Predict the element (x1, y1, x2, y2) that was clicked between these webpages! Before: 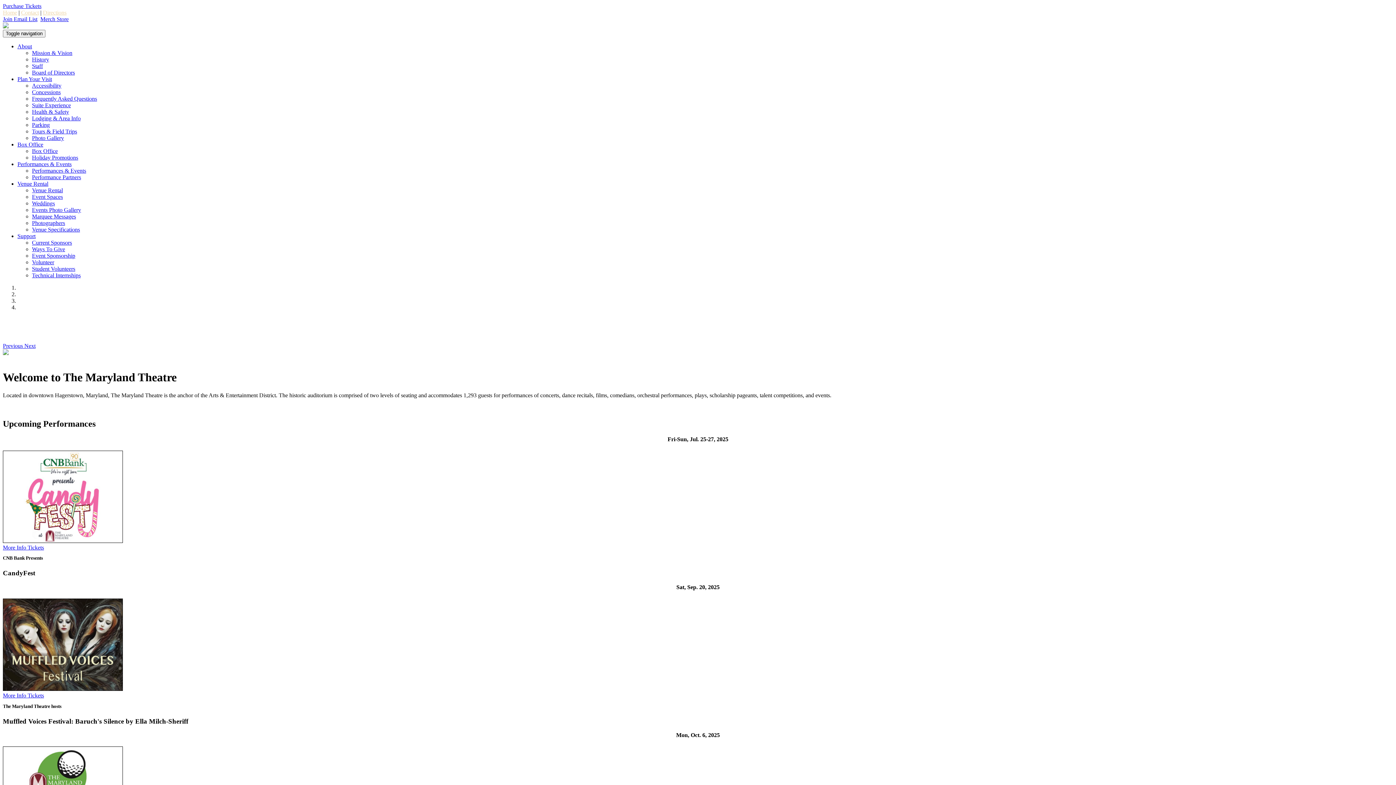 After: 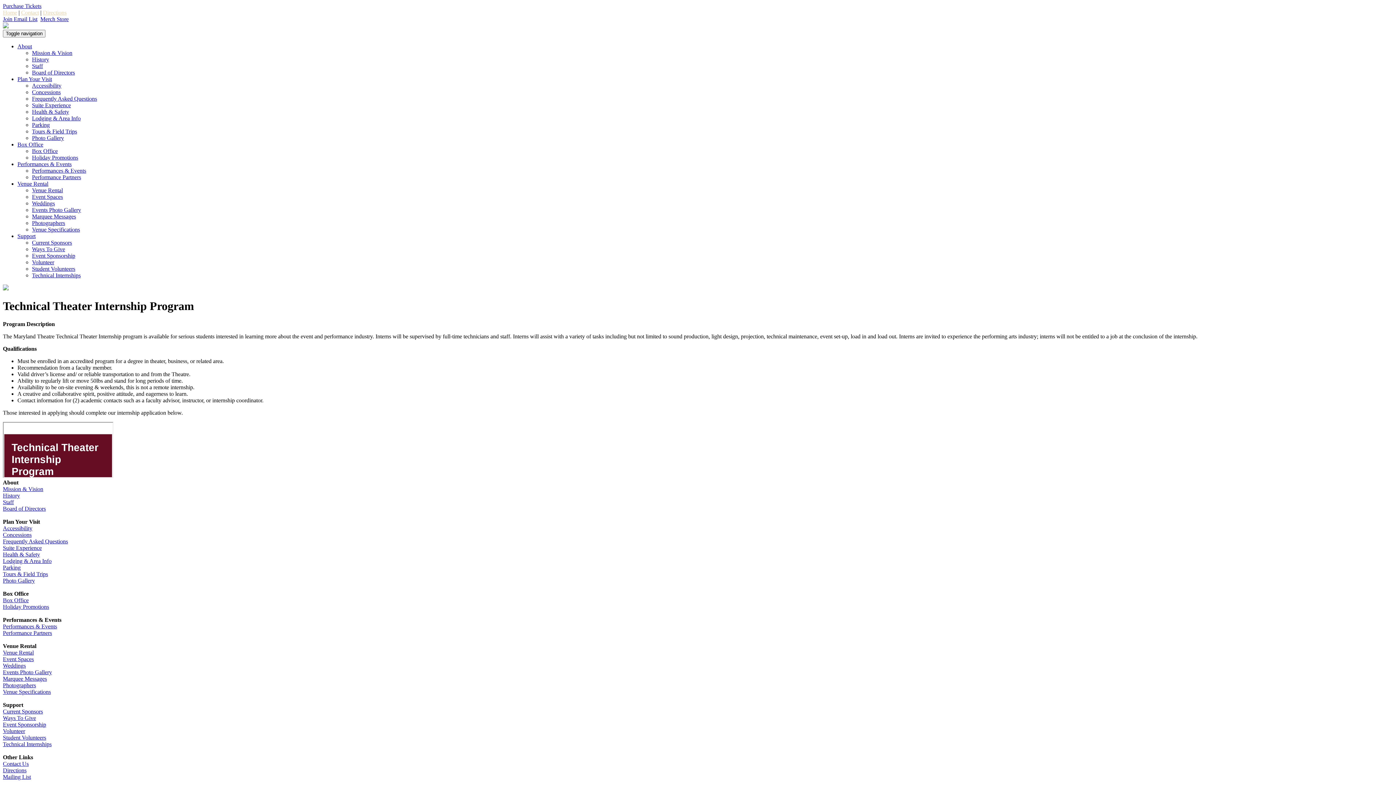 Action: bbox: (32, 272, 80, 278) label: Technical Internships